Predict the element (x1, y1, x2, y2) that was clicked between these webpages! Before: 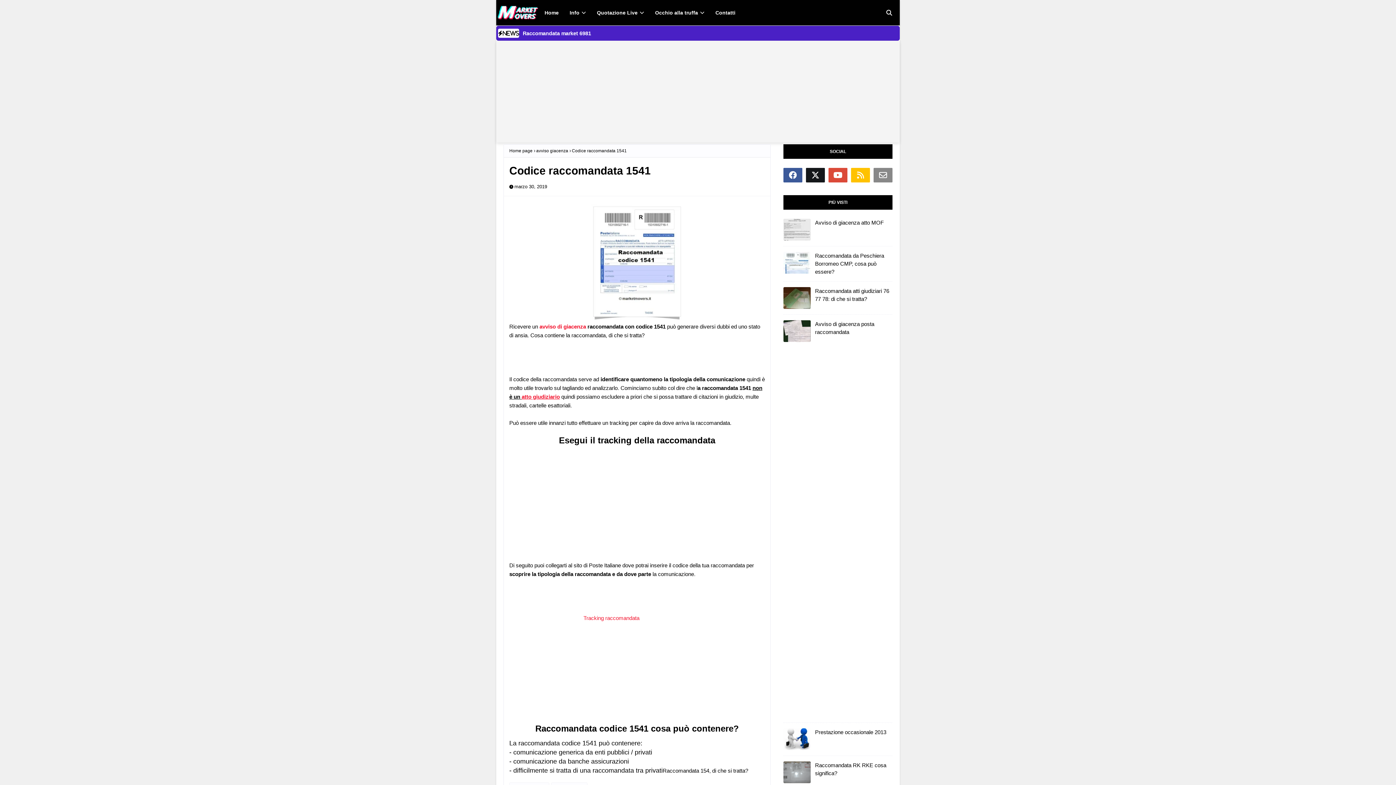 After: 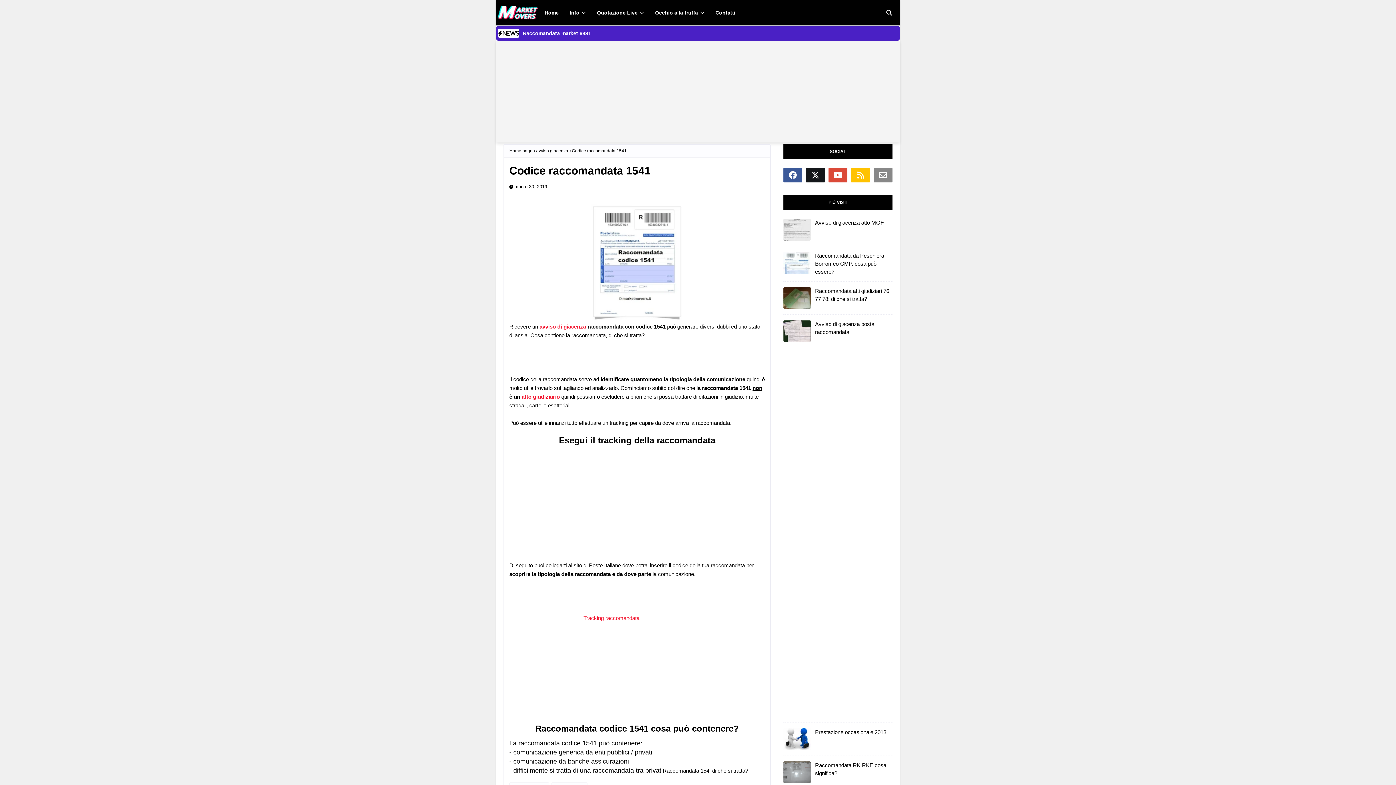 Action: label: atto giudiziario bbox: (521, 393, 560, 400)